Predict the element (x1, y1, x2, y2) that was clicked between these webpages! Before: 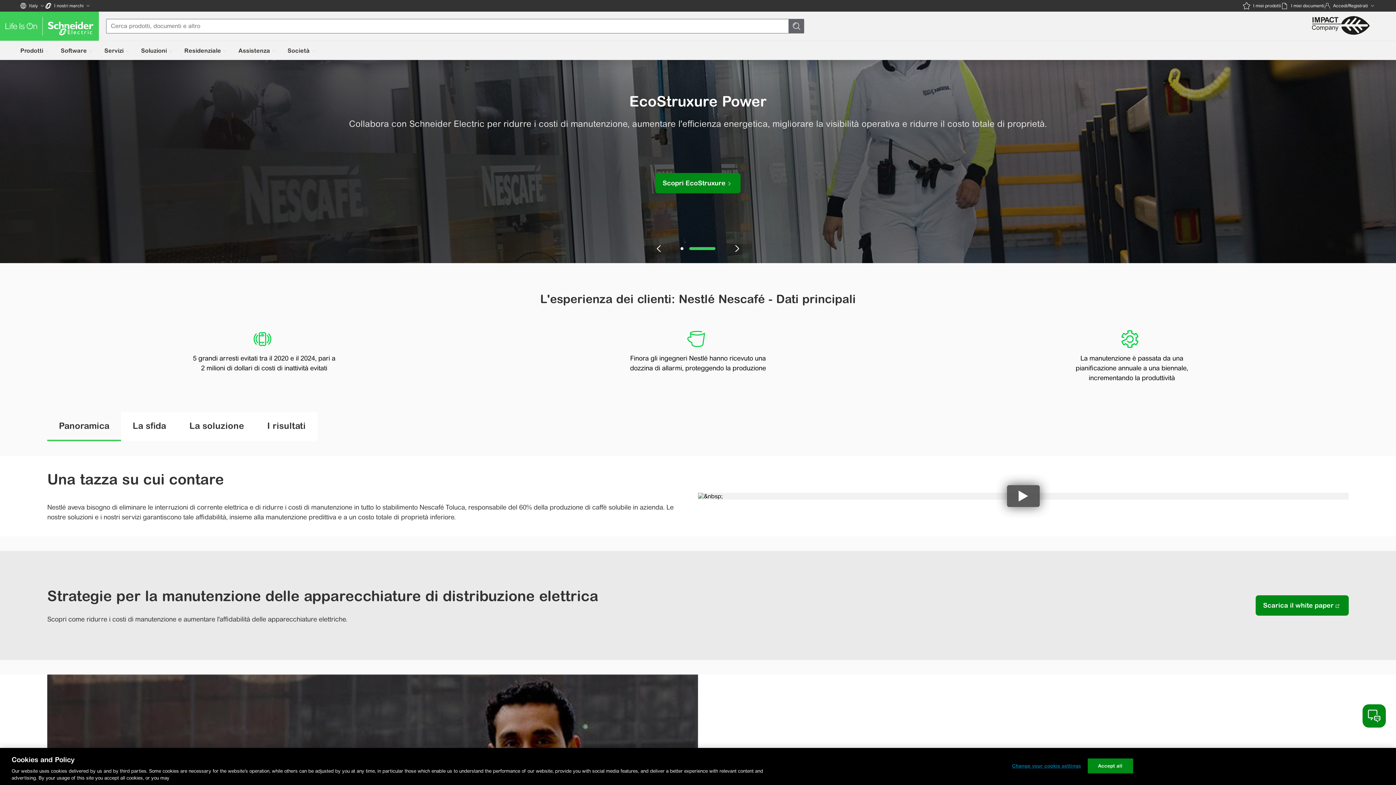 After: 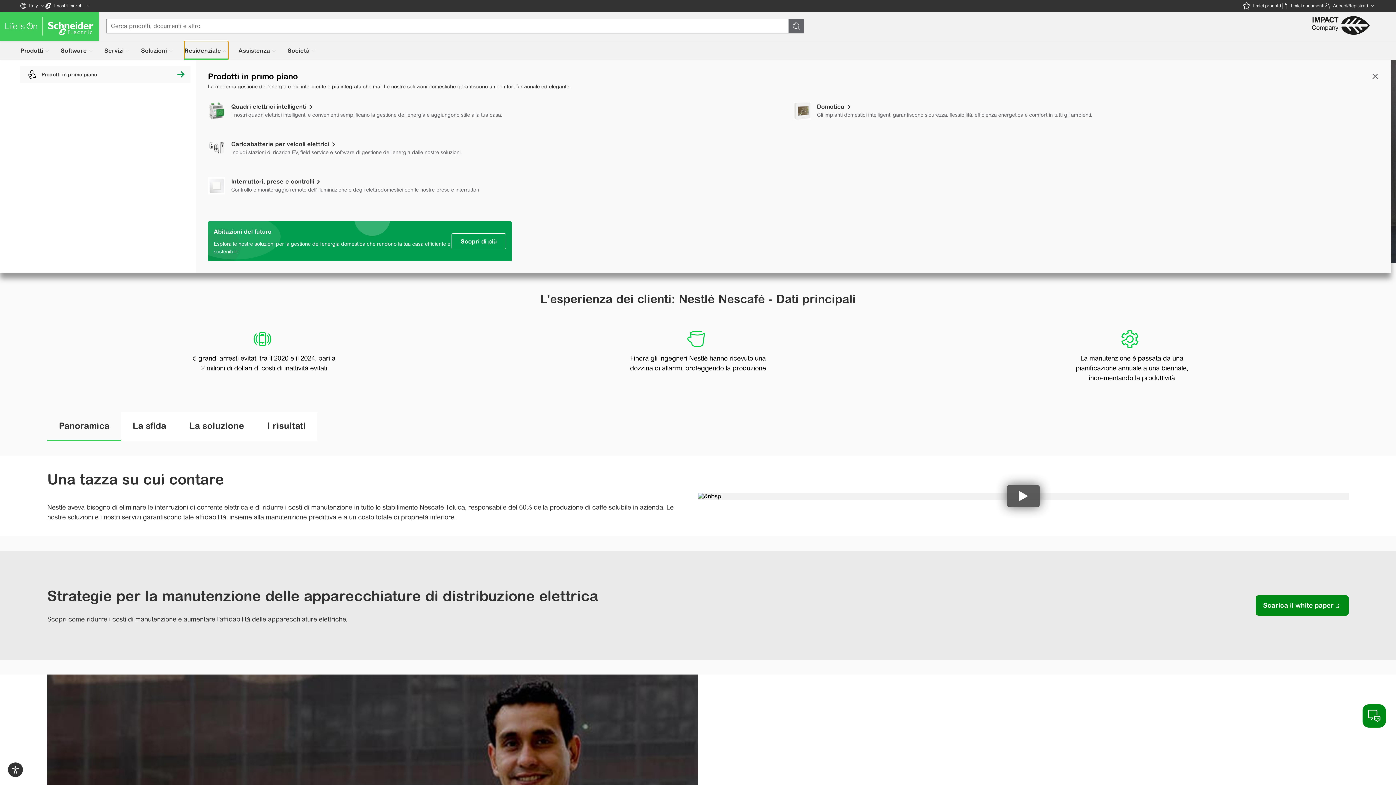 Action: label: Residenziale bbox: (184, 41, 228, 60)